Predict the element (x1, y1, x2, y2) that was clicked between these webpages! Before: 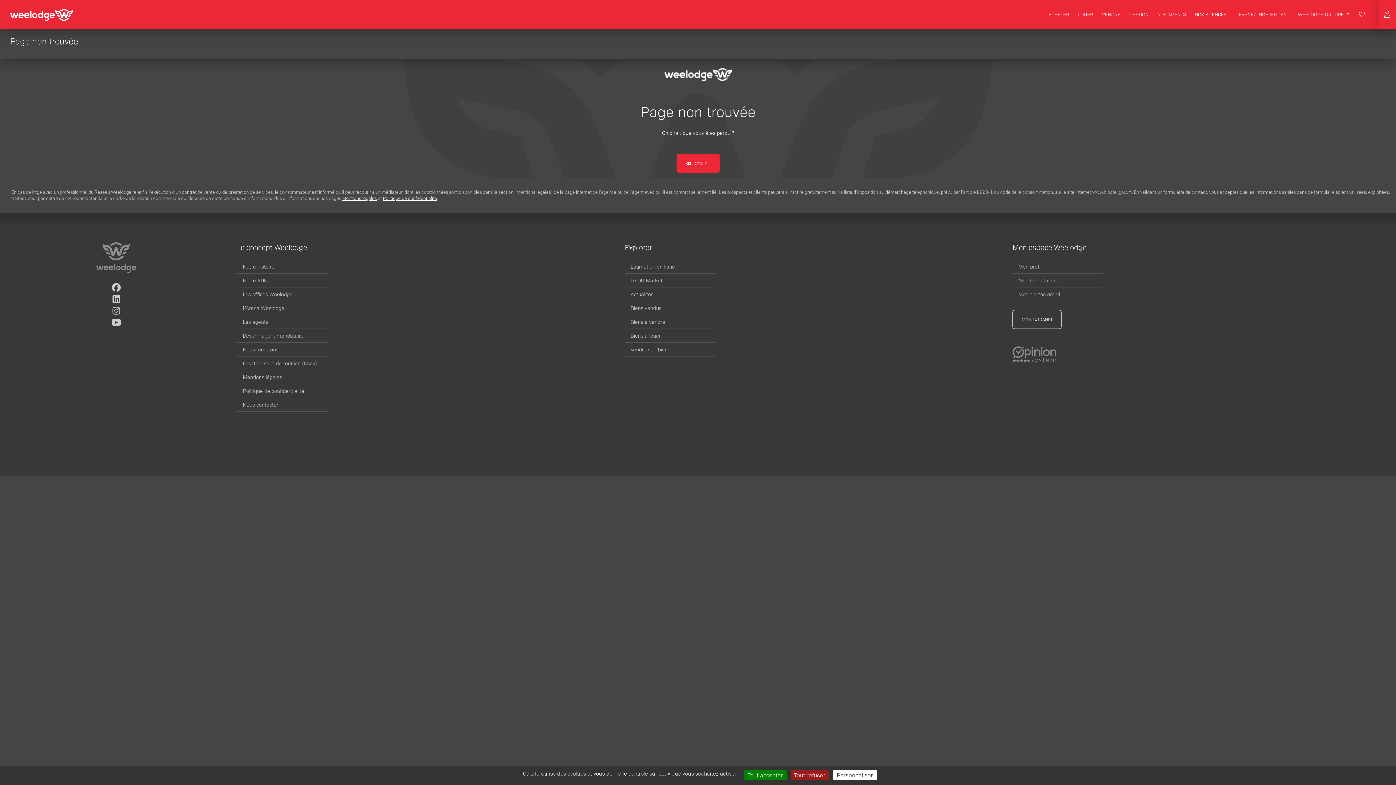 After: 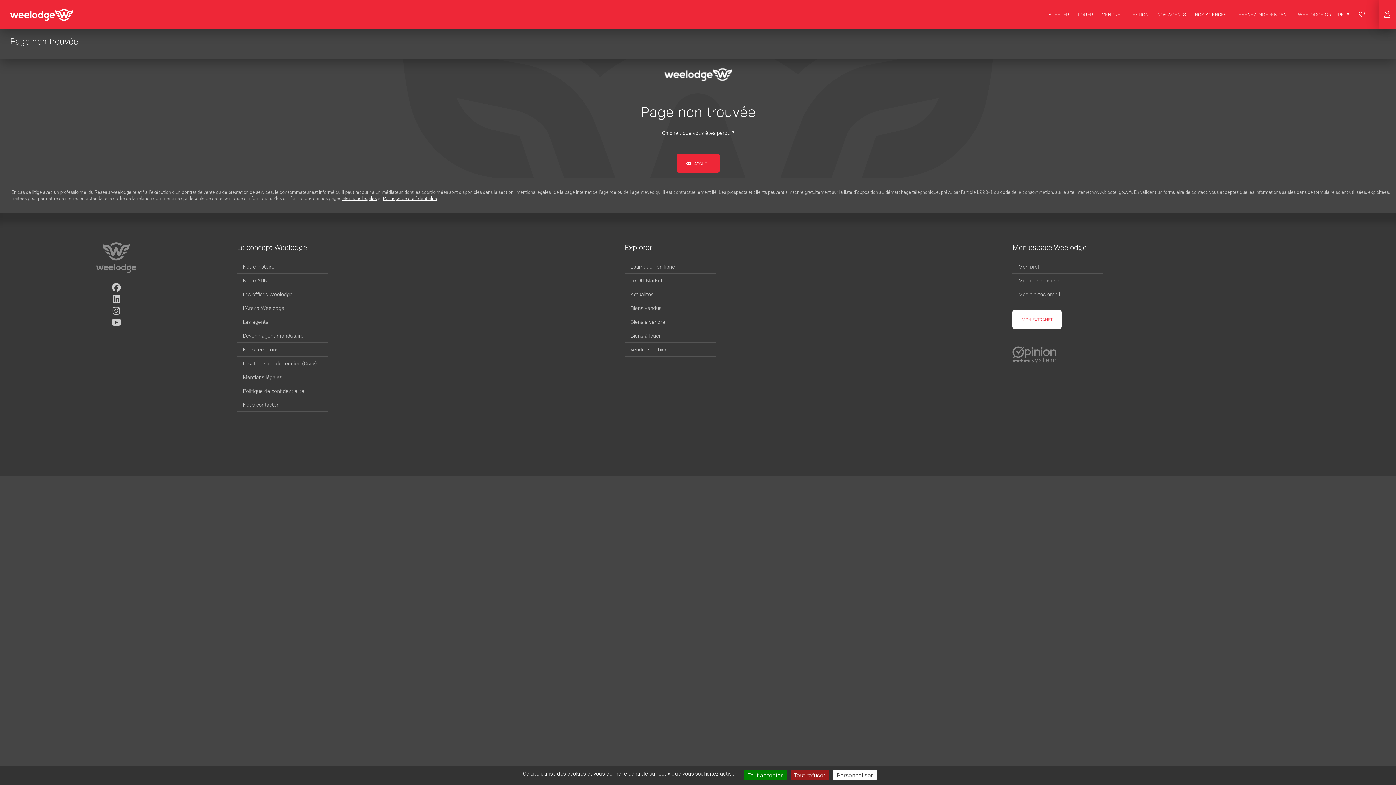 Action: label: MON EXTRANET bbox: (1012, 310, 1061, 328)